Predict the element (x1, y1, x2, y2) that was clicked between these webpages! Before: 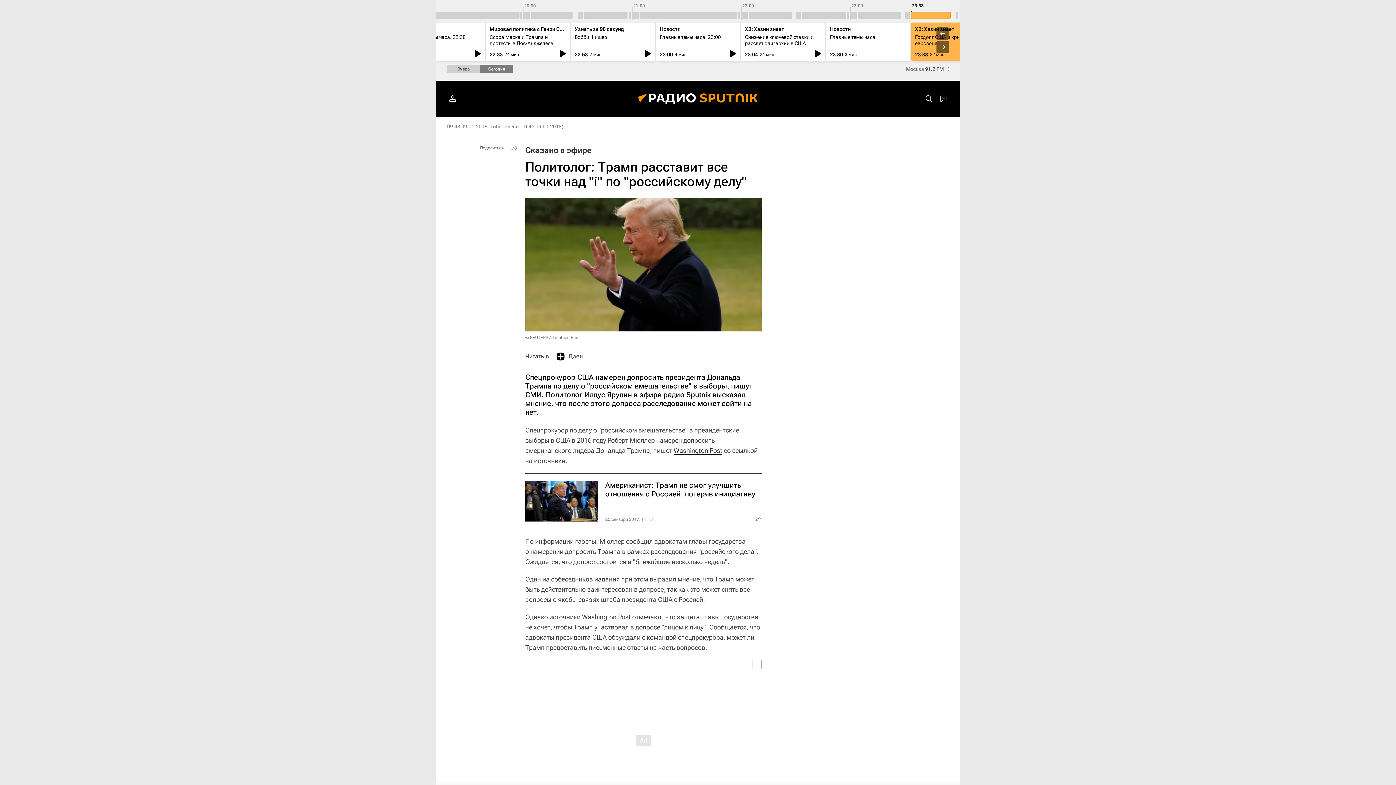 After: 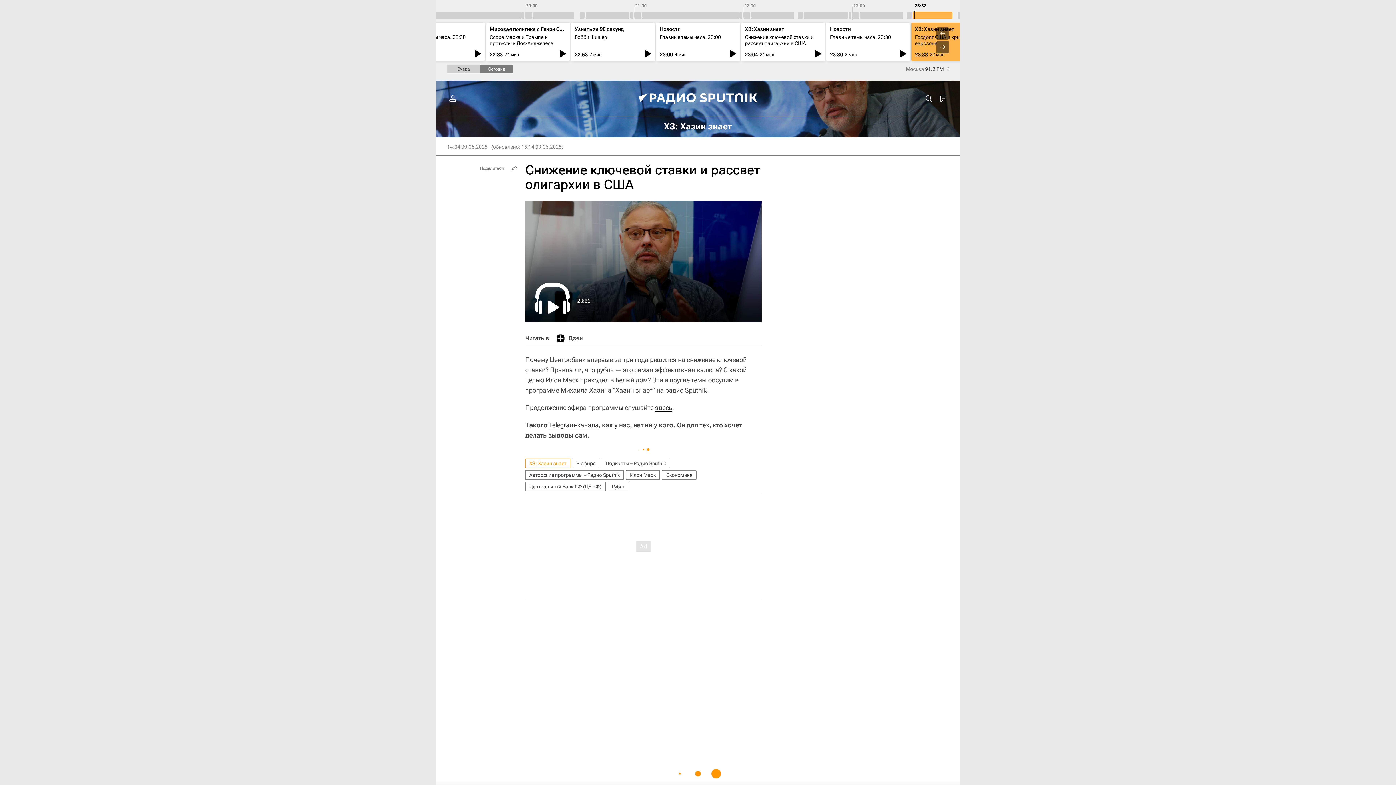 Action: label: Снижение ключевой ставки и рассвет олигархии в США bbox: (745, 34, 813, 46)